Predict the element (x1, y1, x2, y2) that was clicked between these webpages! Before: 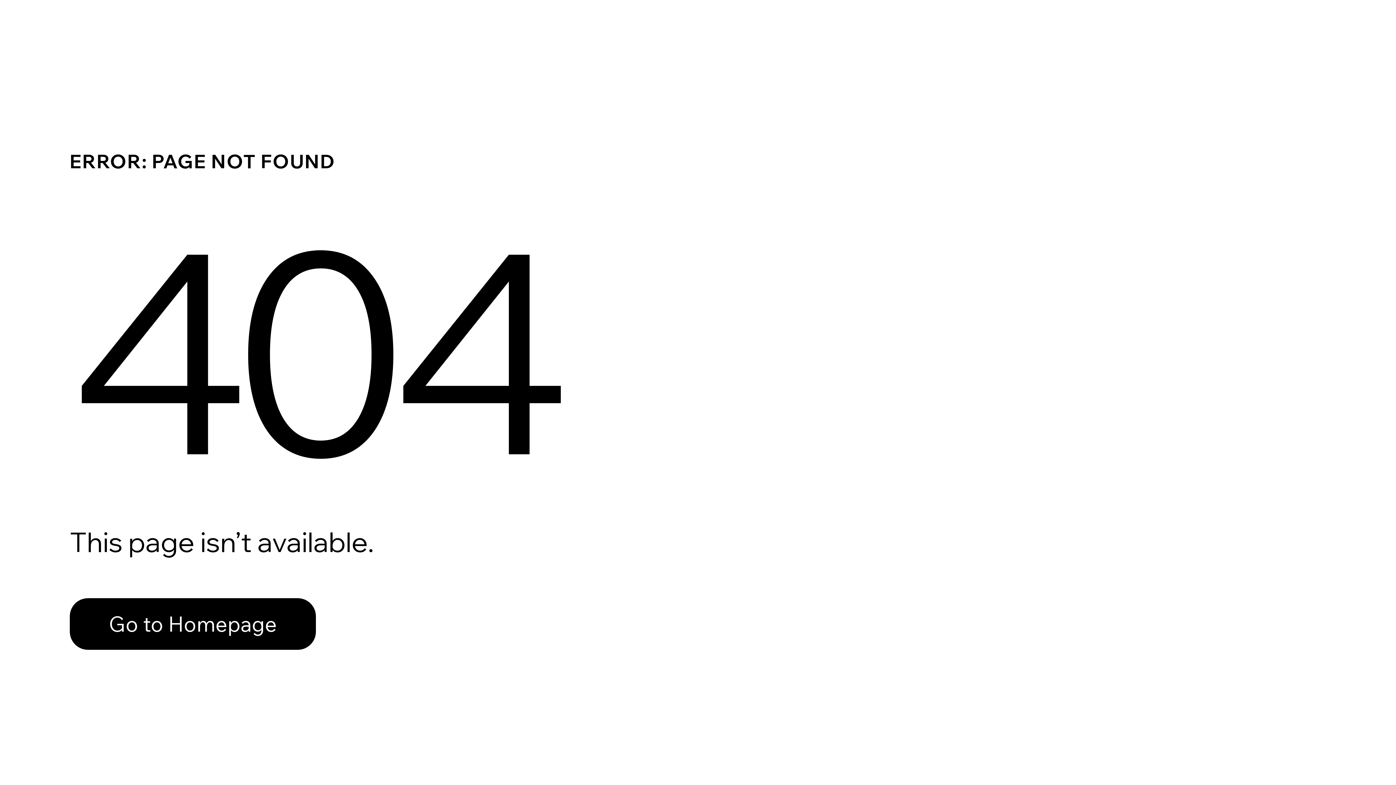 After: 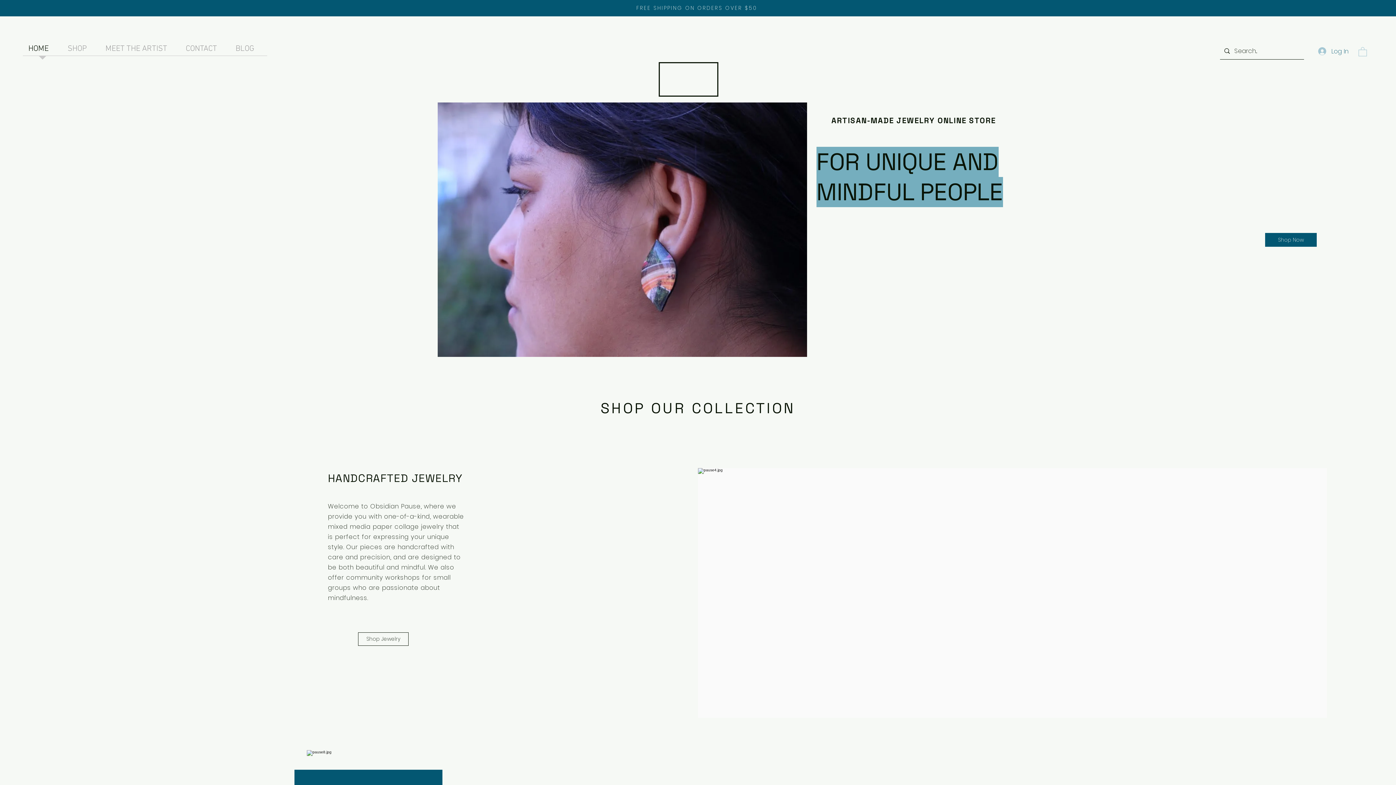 Action: bbox: (69, 598, 316, 650) label: Go to Homepage